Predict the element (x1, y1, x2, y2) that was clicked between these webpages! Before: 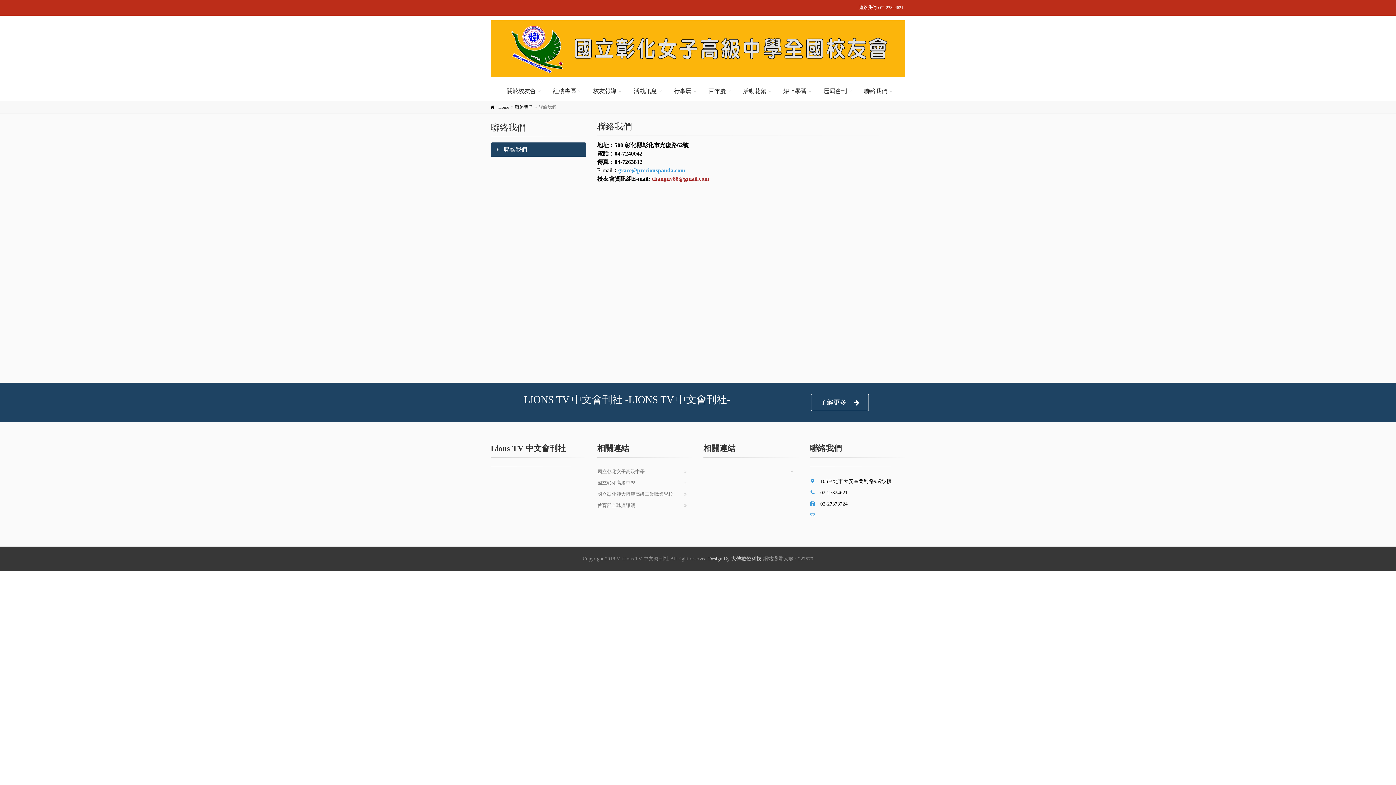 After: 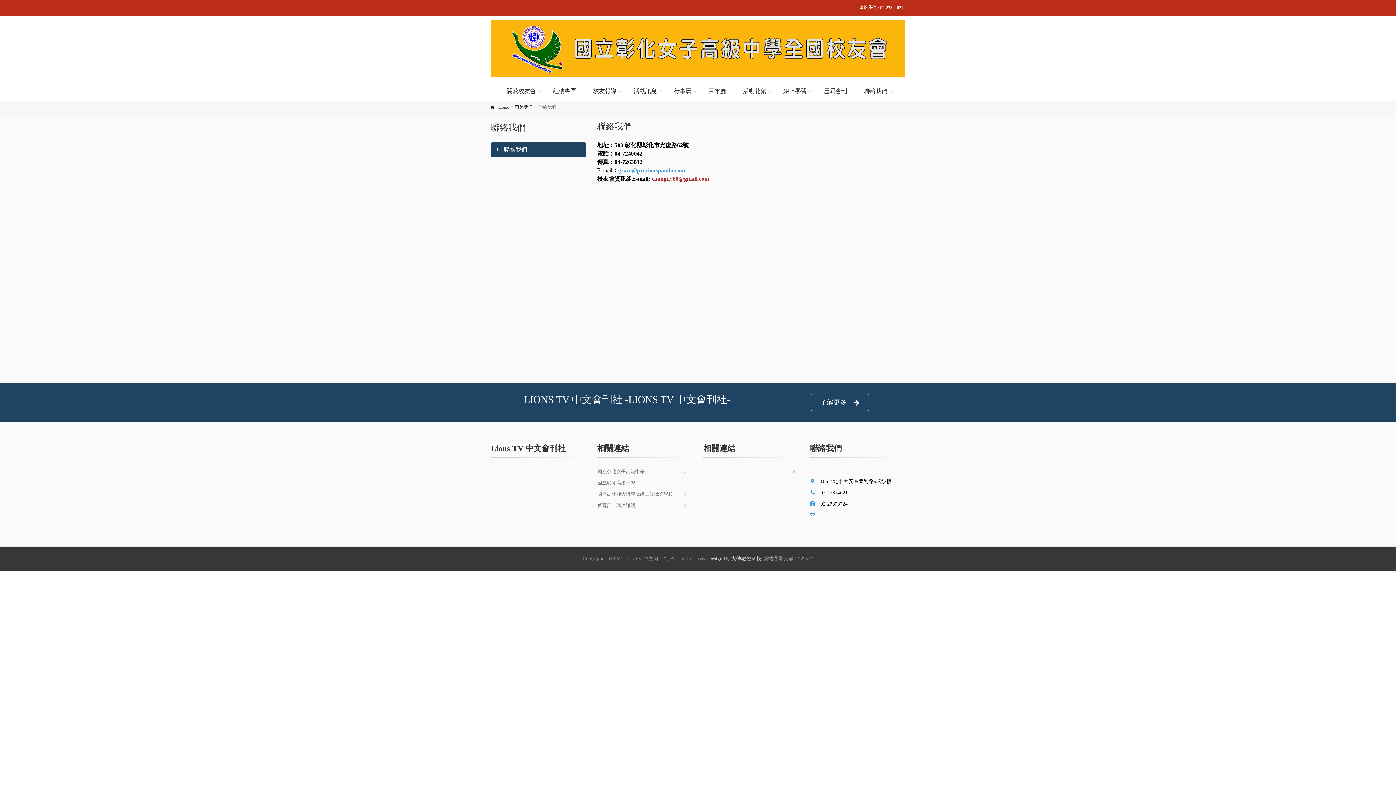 Action: bbox: (703, 466, 799, 470)